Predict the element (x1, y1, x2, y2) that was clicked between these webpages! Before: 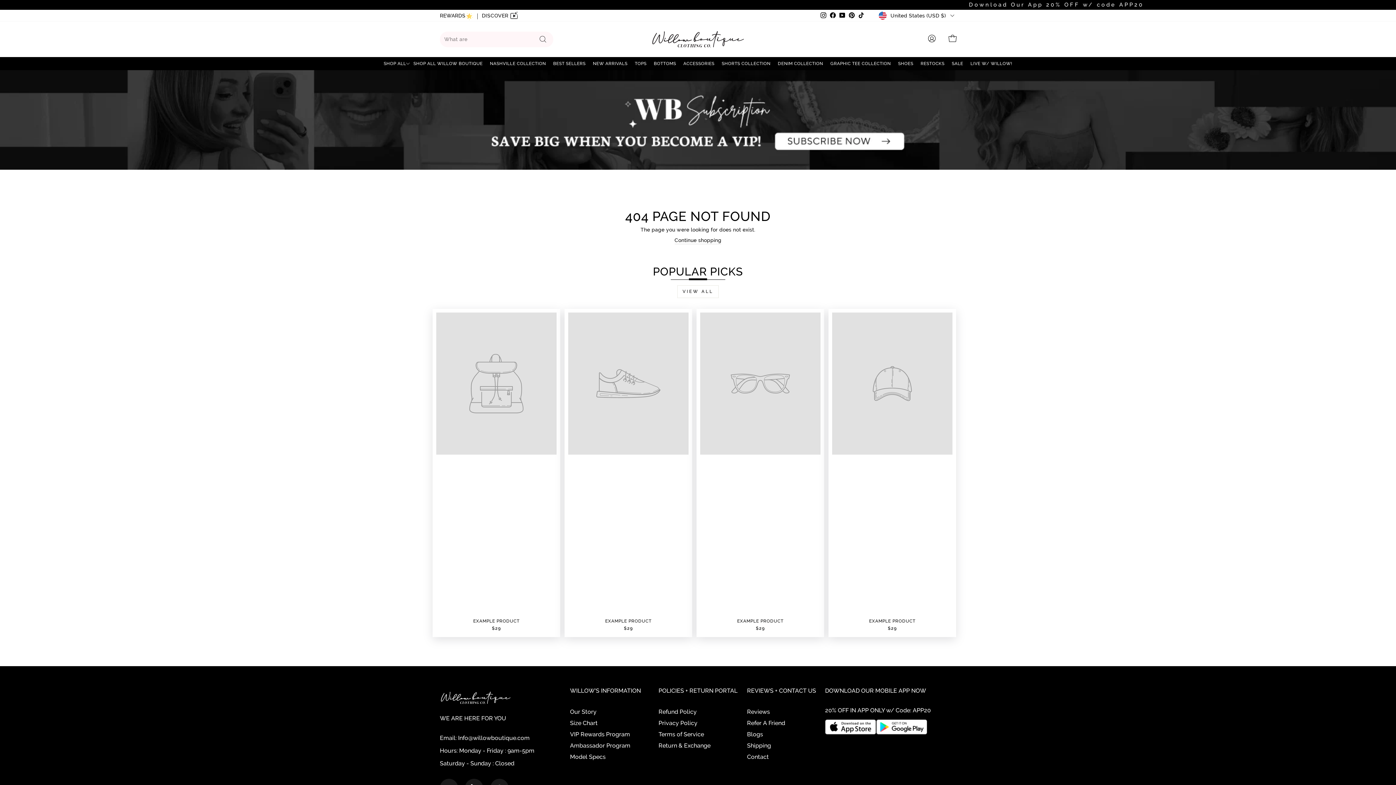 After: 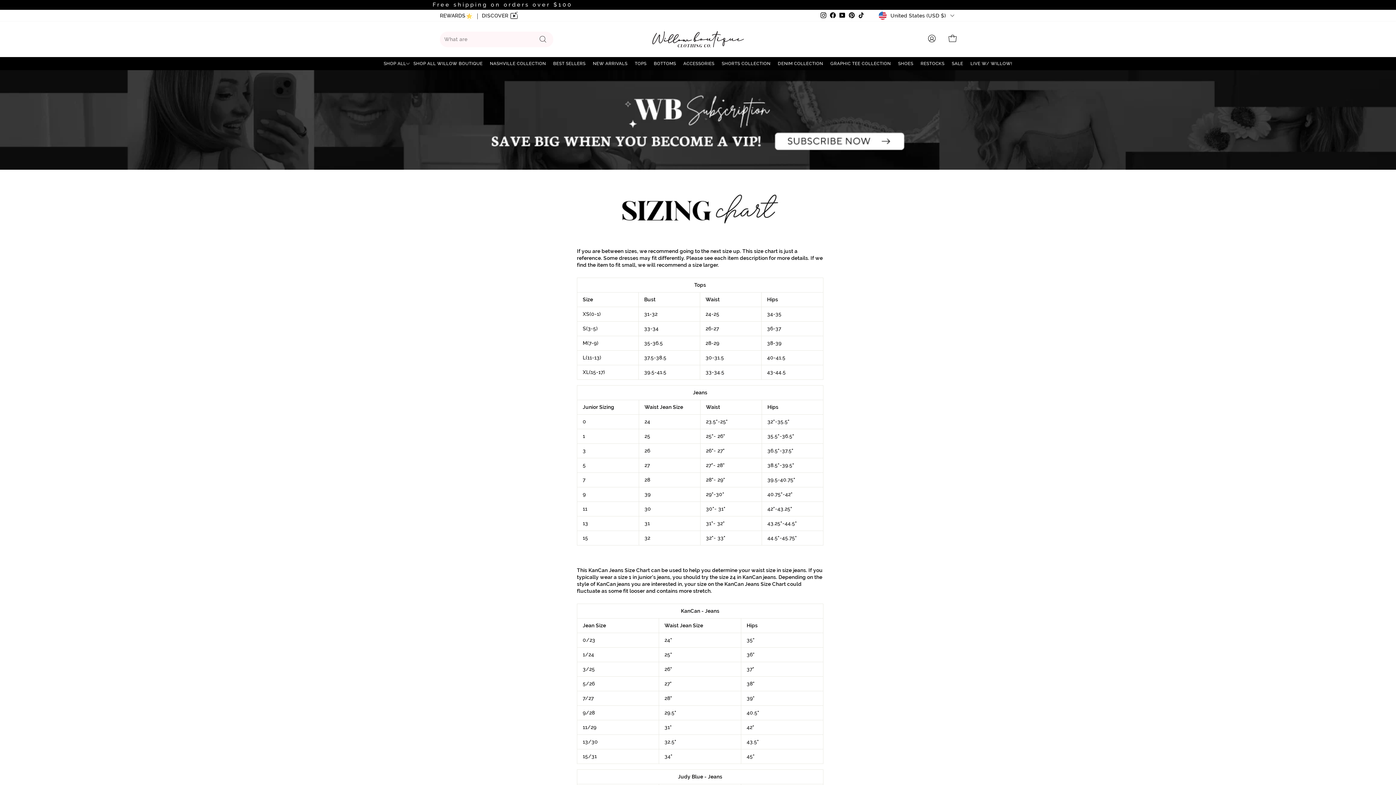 Action: label: Size Chart bbox: (570, 718, 597, 728)